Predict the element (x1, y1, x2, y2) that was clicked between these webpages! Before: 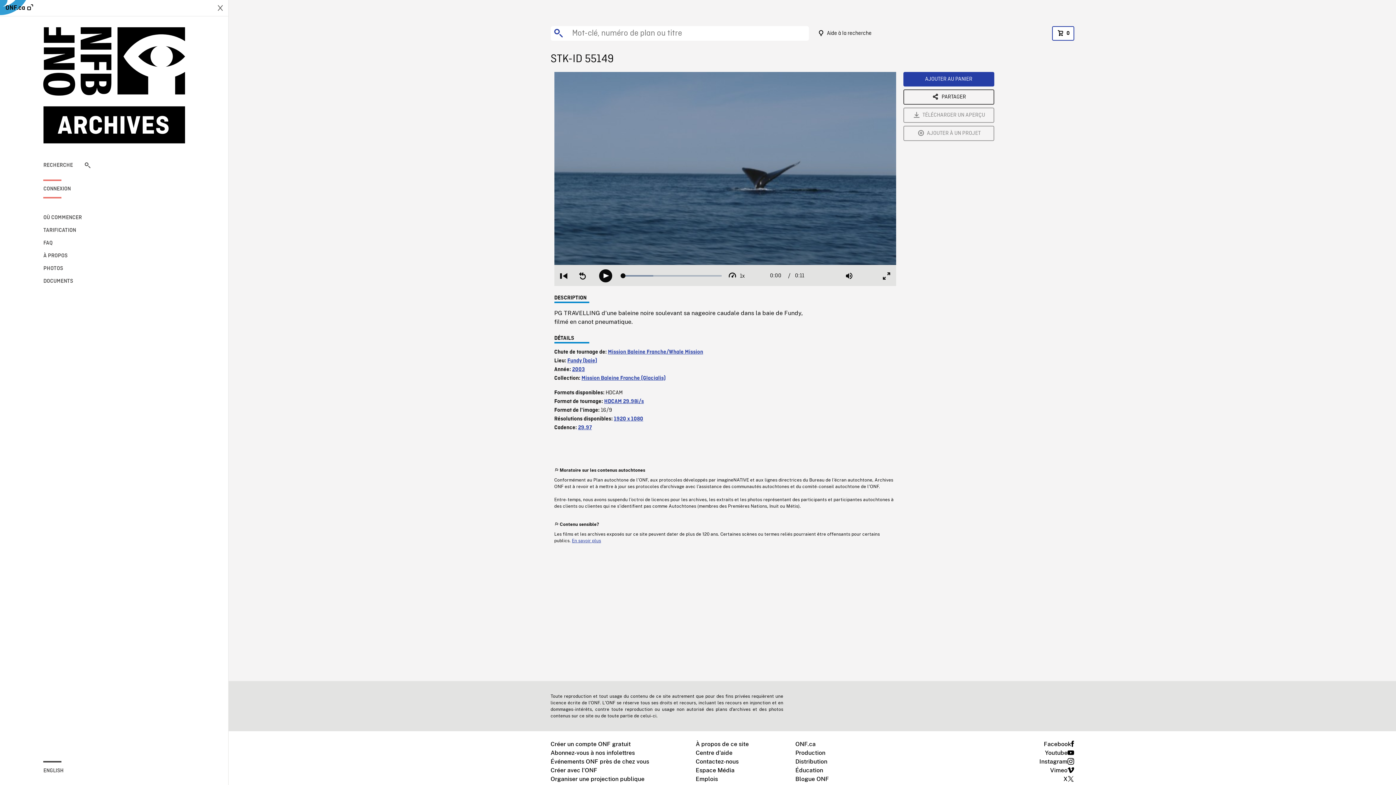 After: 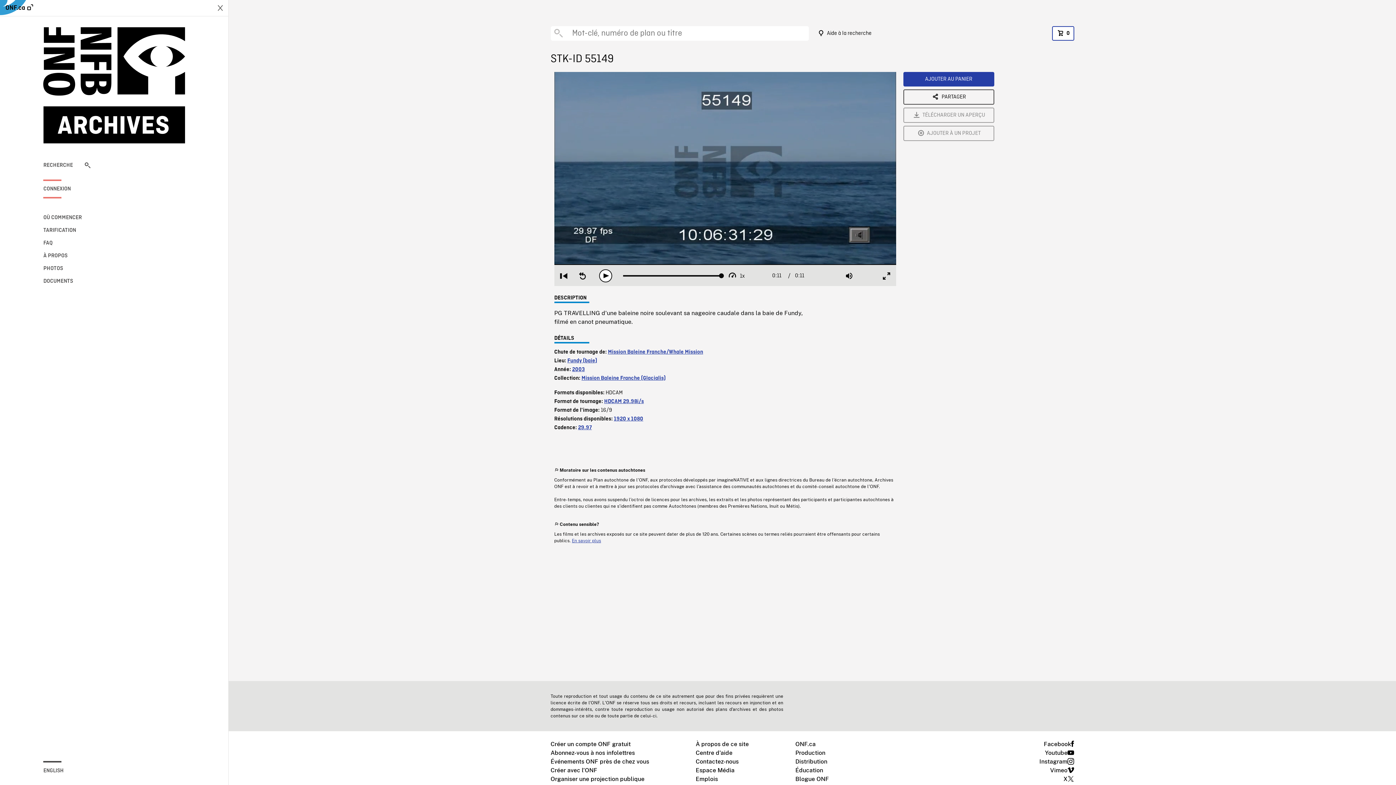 Action: bbox: (599, 269, 612, 282) label: Play